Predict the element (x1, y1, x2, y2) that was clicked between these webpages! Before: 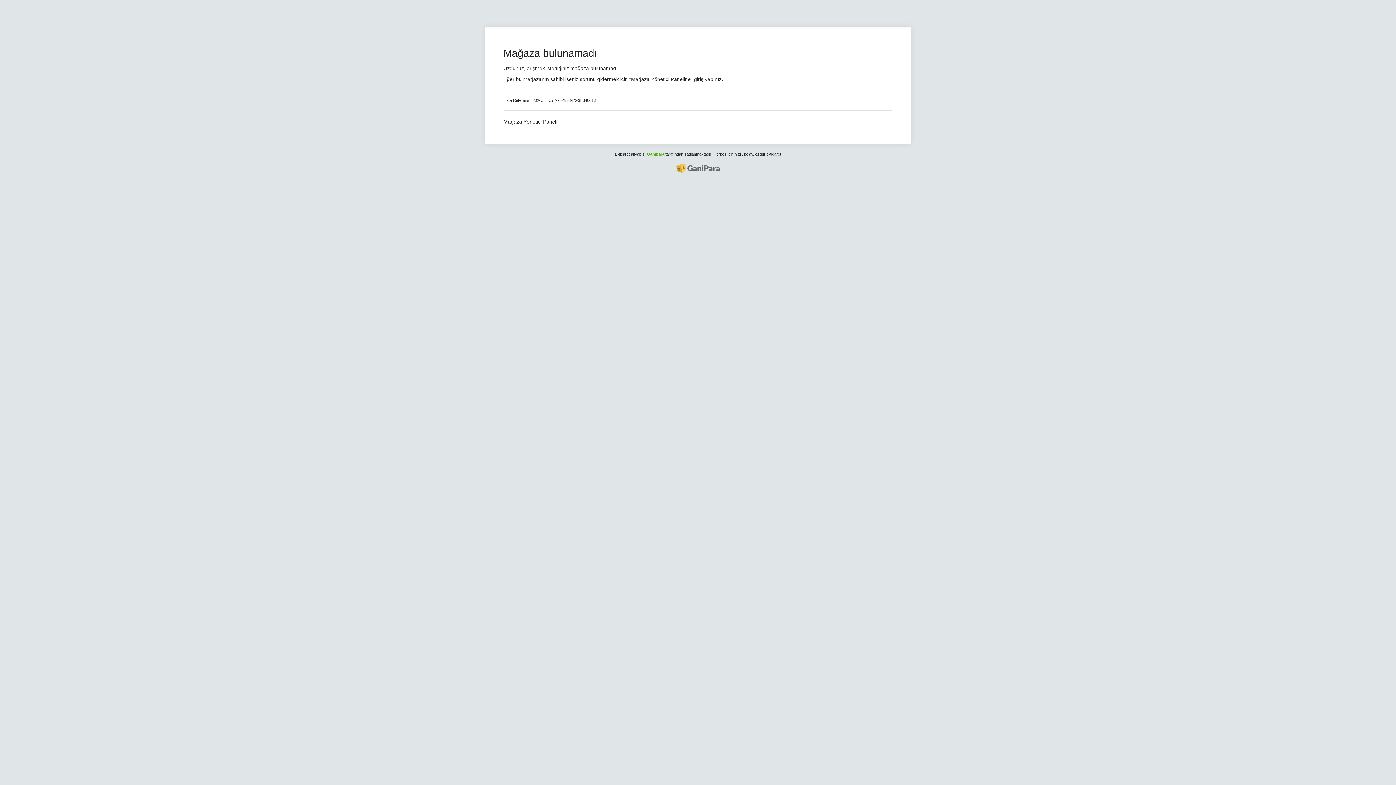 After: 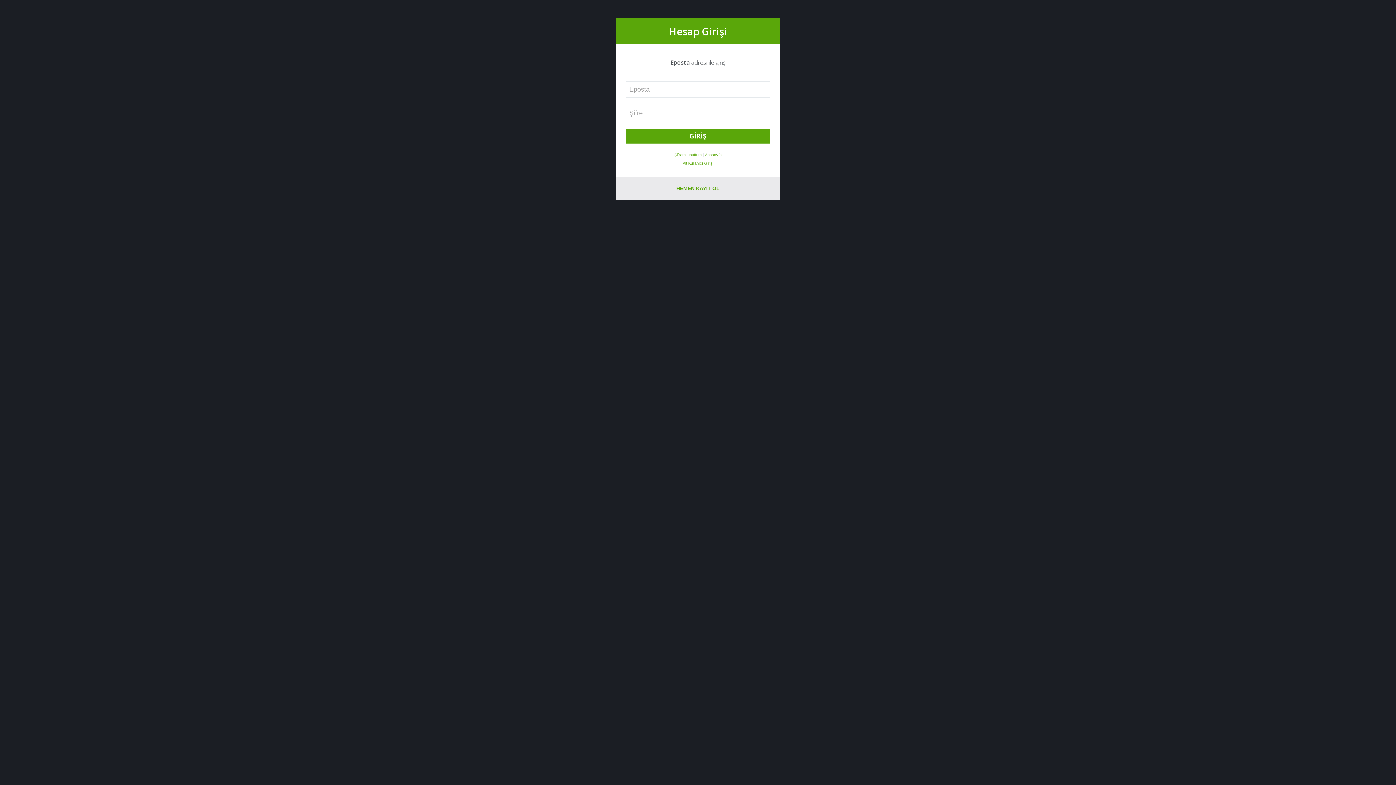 Action: bbox: (503, 118, 557, 124) label: Mağaza Yönetici Paneli